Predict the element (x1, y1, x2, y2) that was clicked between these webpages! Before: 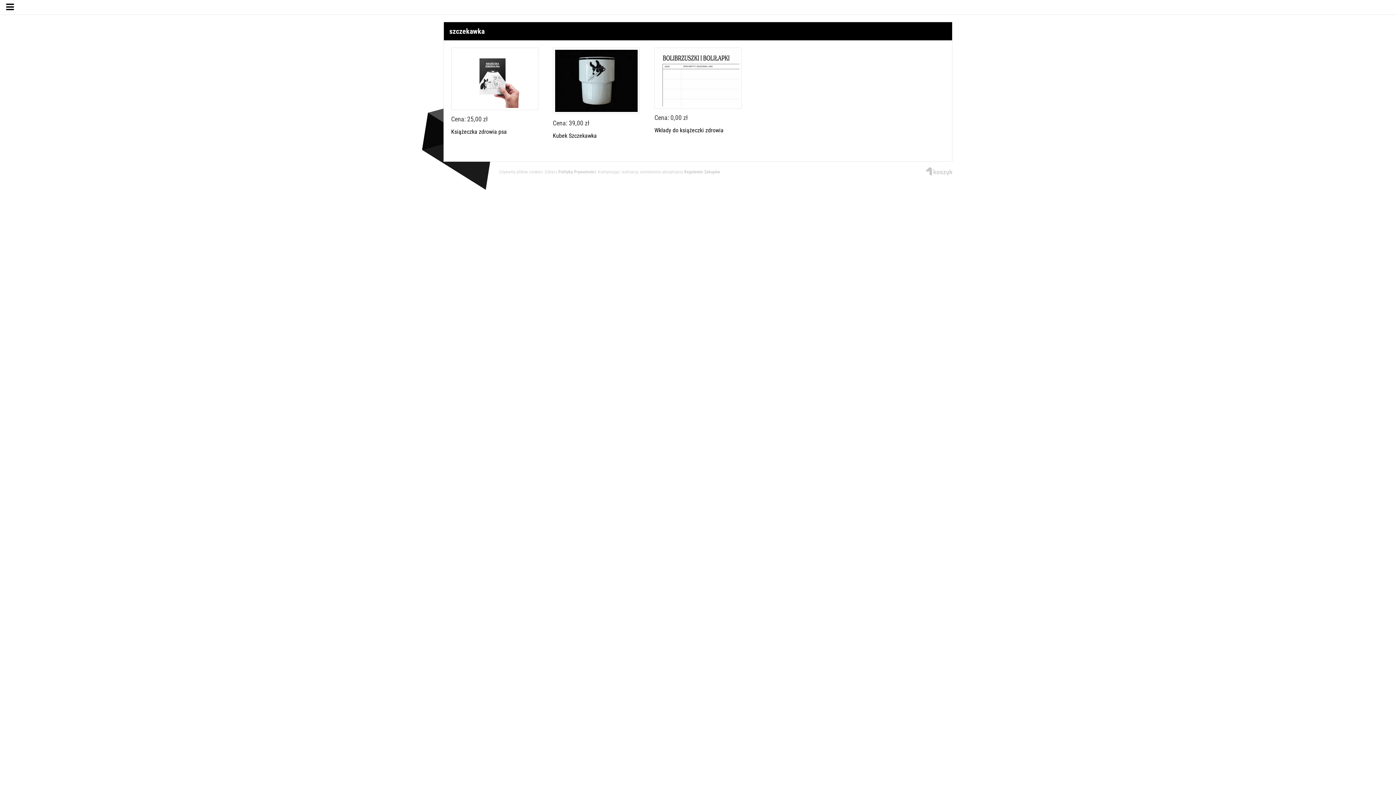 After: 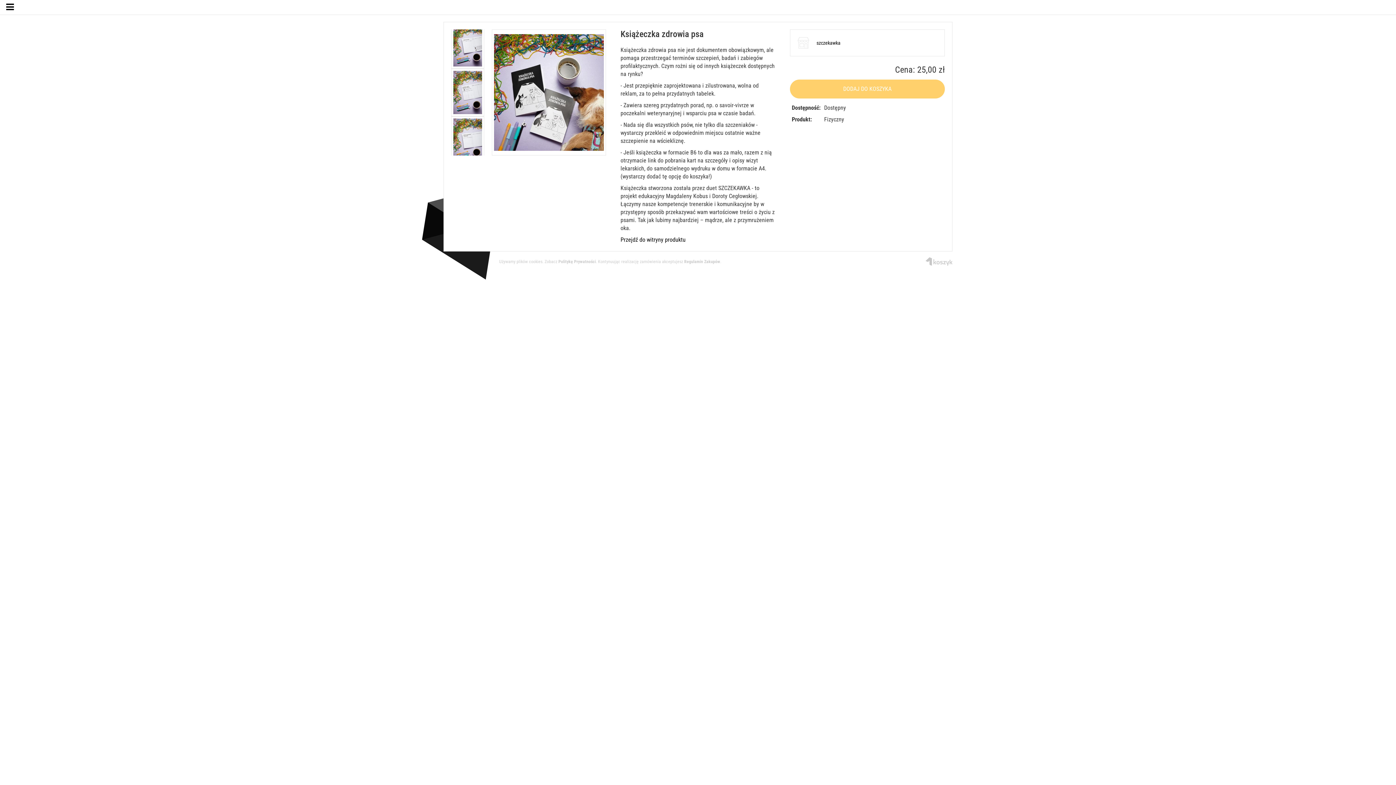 Action: bbox: (453, 49, 536, 108)